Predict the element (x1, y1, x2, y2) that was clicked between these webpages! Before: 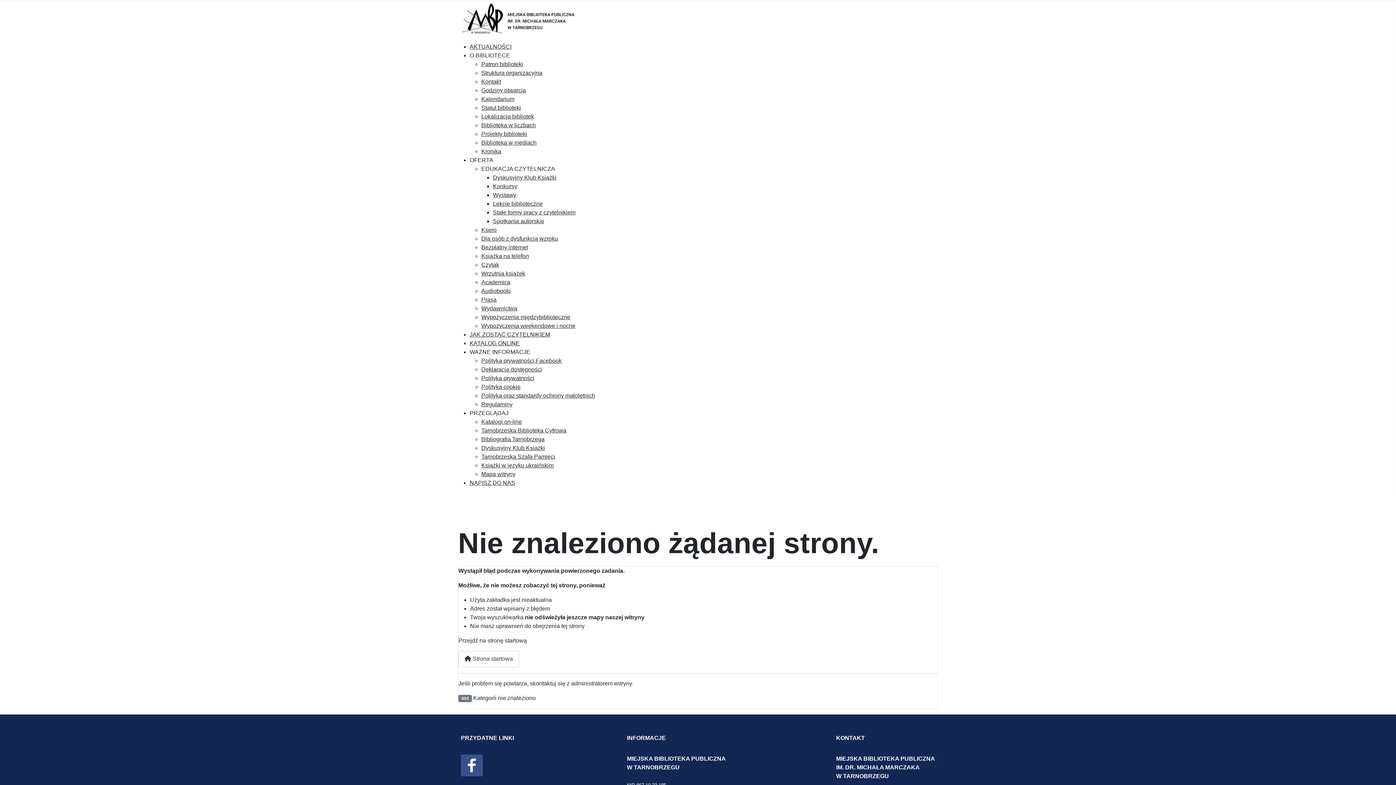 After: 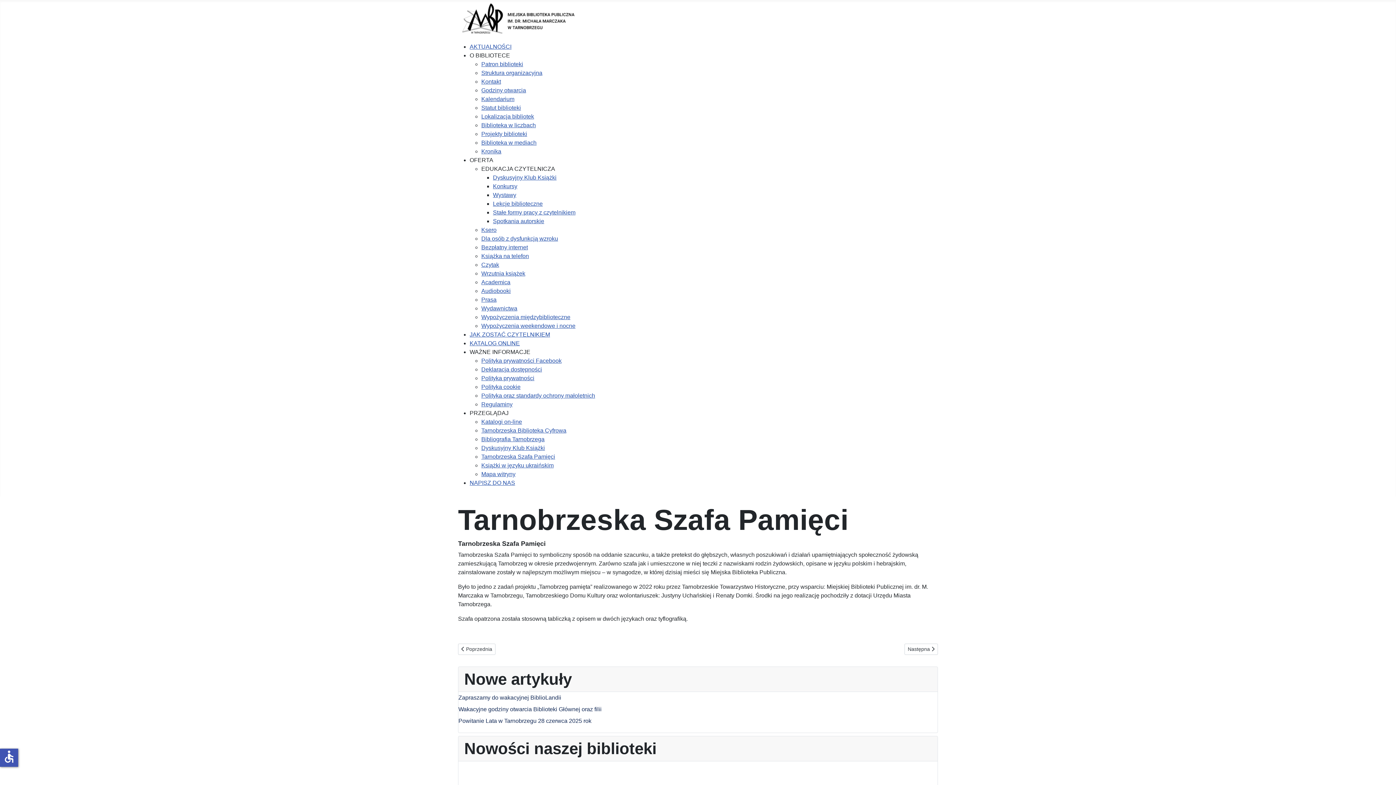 Action: bbox: (481, 452, 595, 461) label: Tarnobrzeska Szafa Pamięci